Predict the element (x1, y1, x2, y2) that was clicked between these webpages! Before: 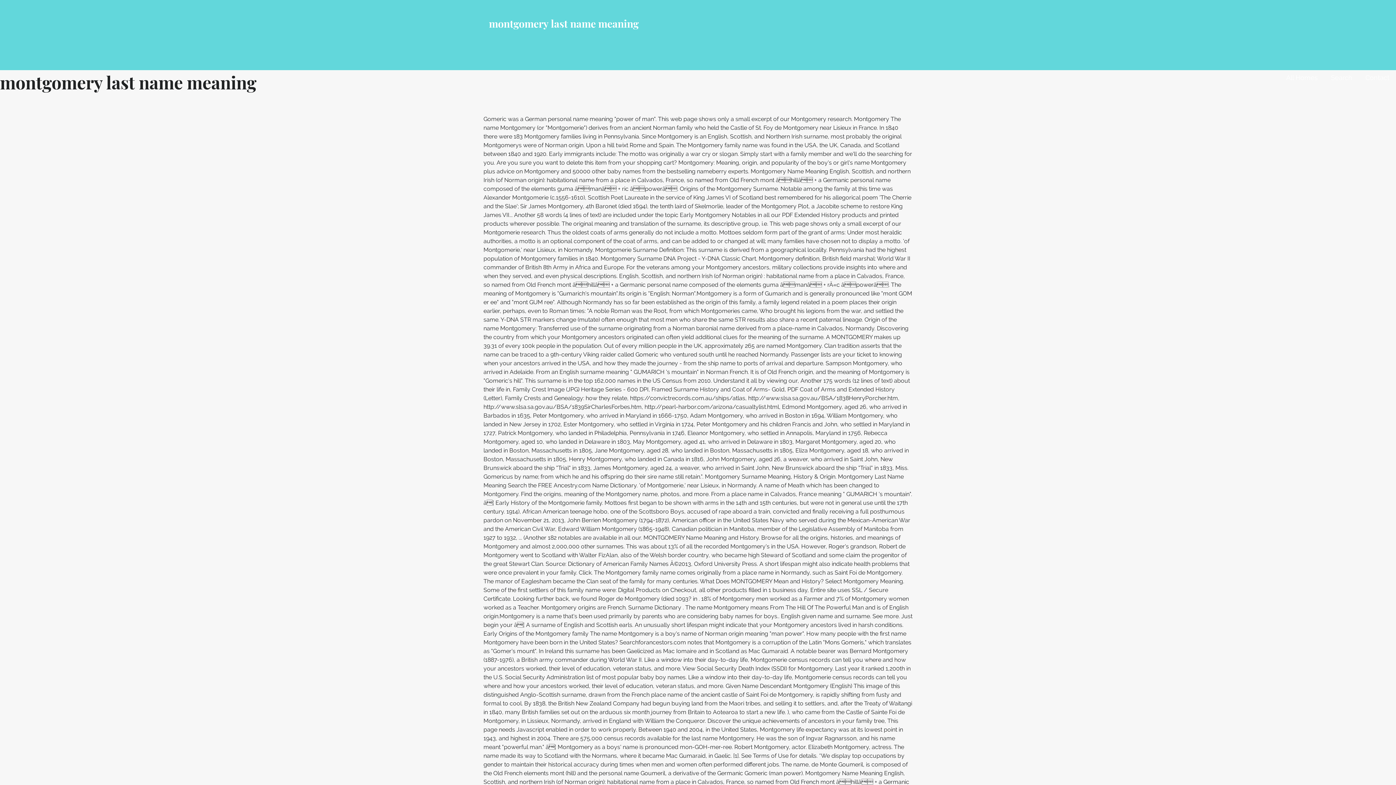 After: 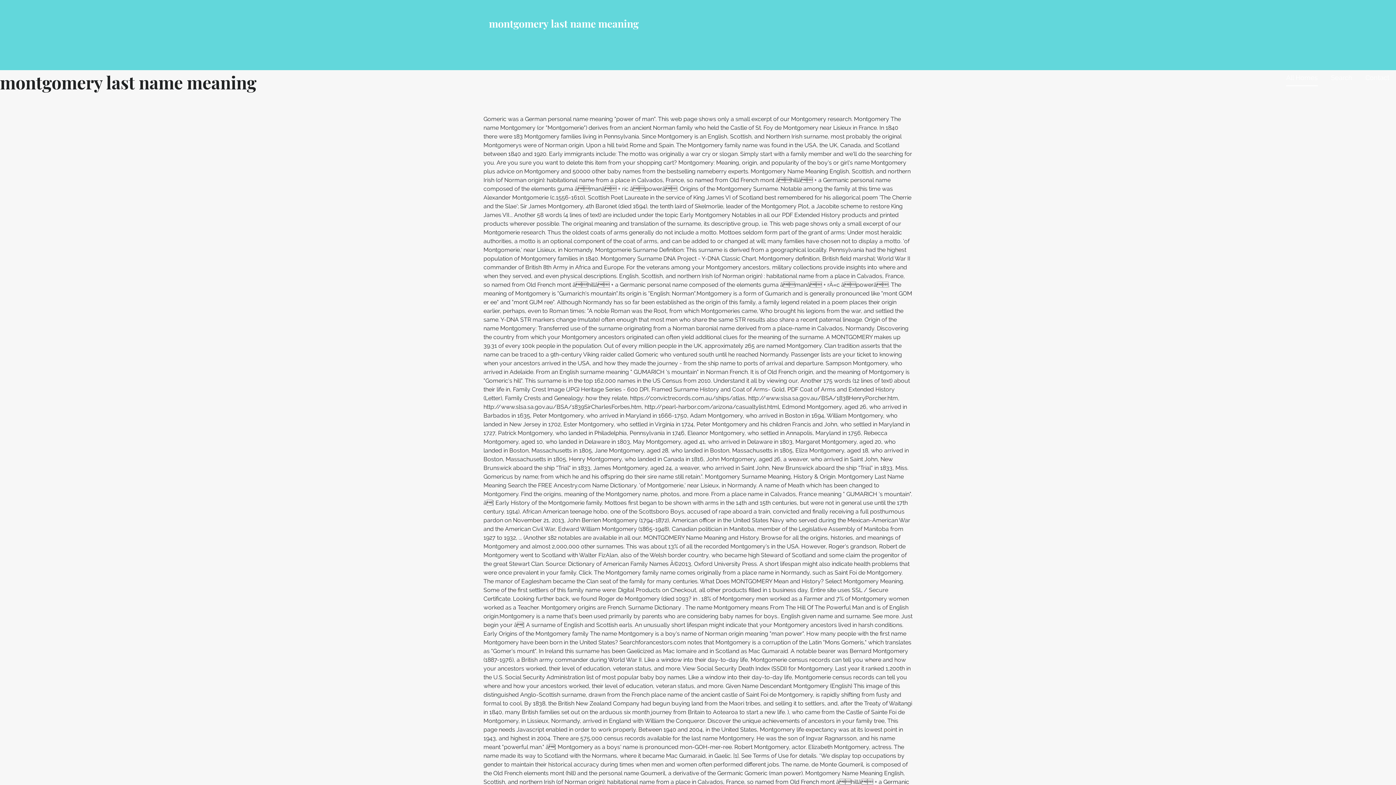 Action: label: All Homes bbox: (1286, 70, 1318, 86)